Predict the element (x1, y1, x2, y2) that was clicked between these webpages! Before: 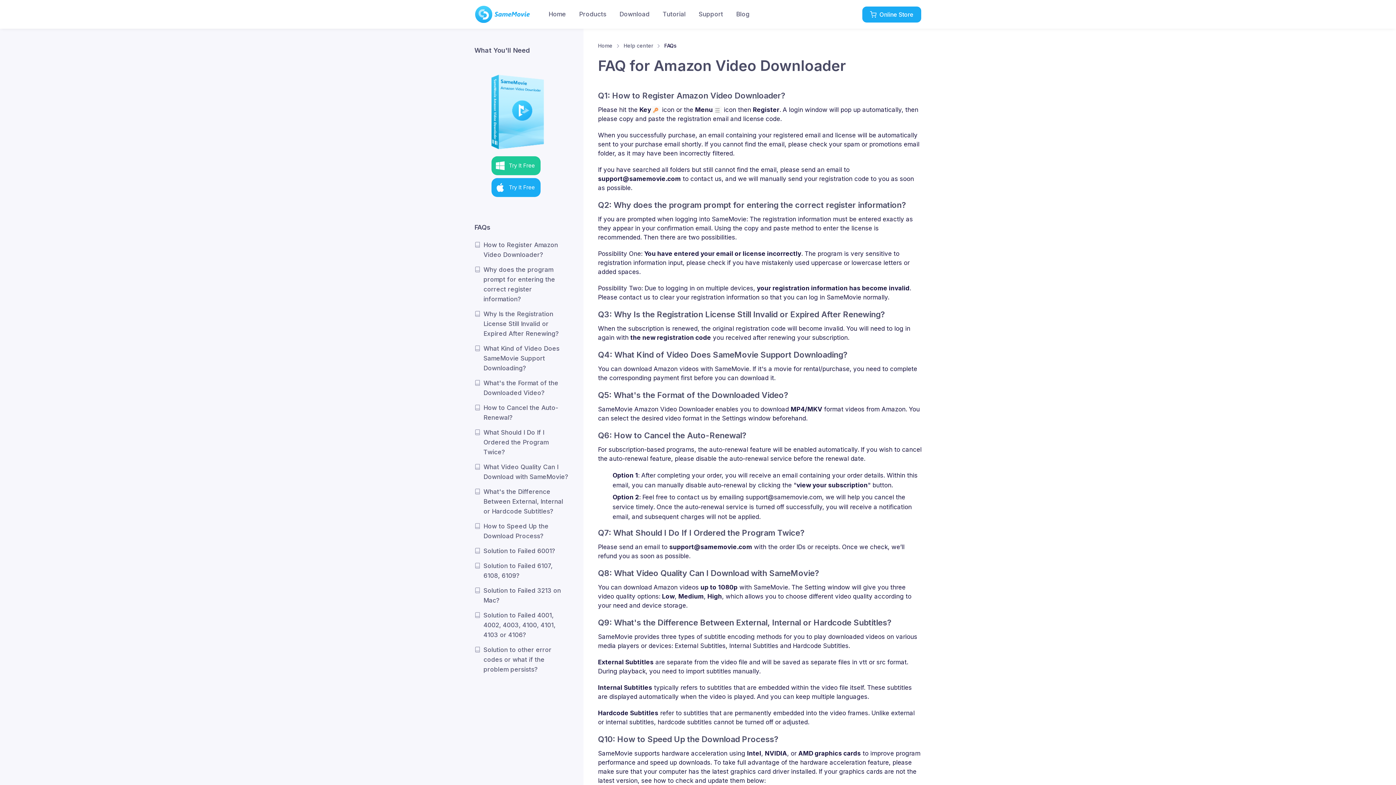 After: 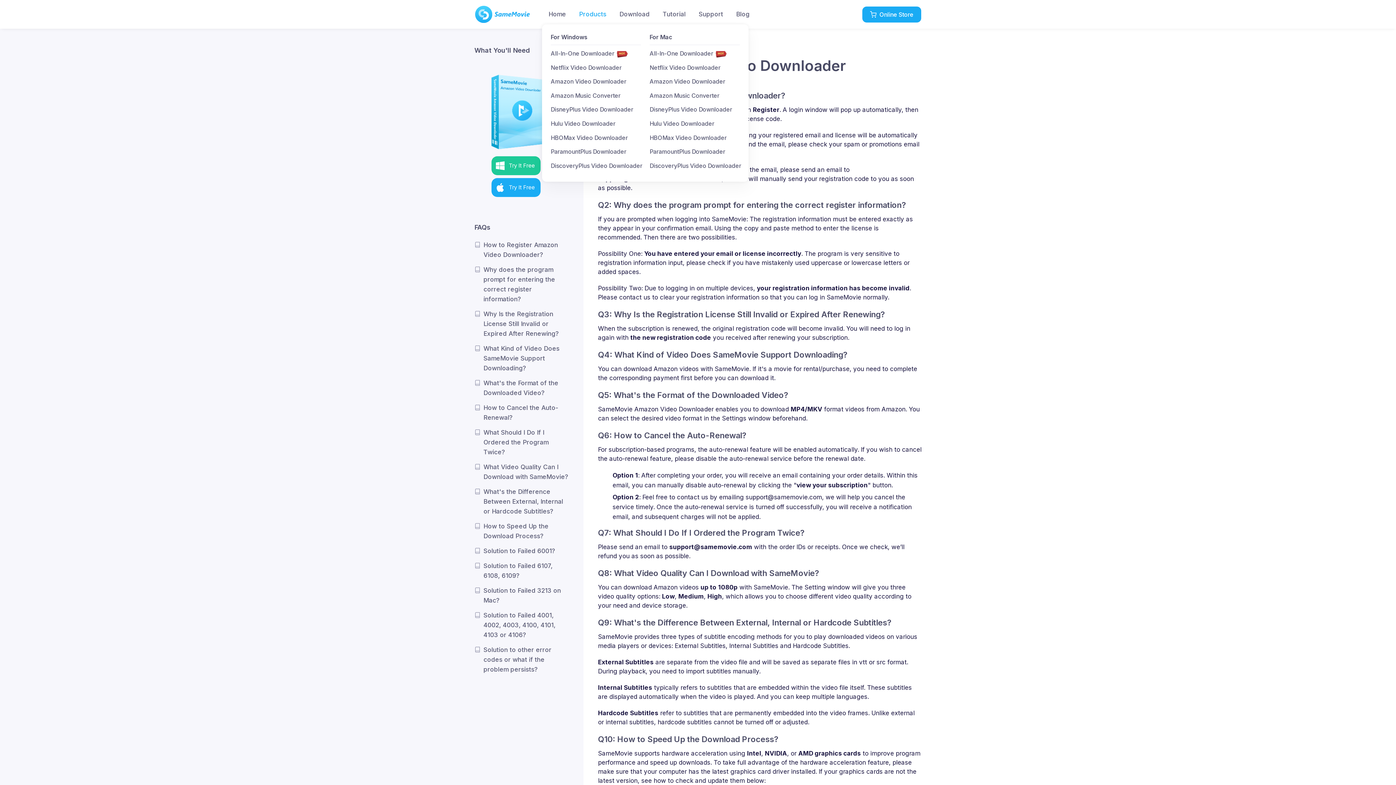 Action: bbox: (572, 4, 613, 24) label: Products